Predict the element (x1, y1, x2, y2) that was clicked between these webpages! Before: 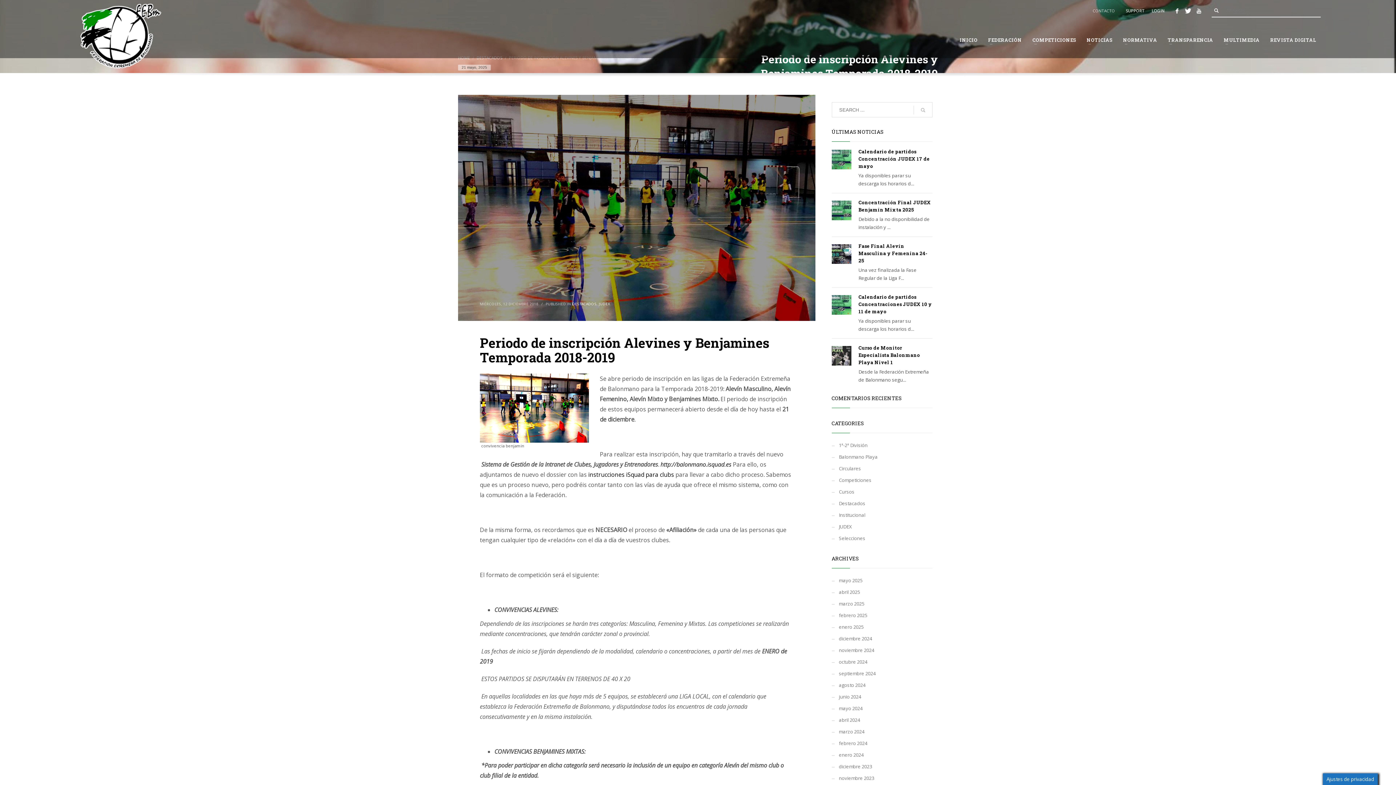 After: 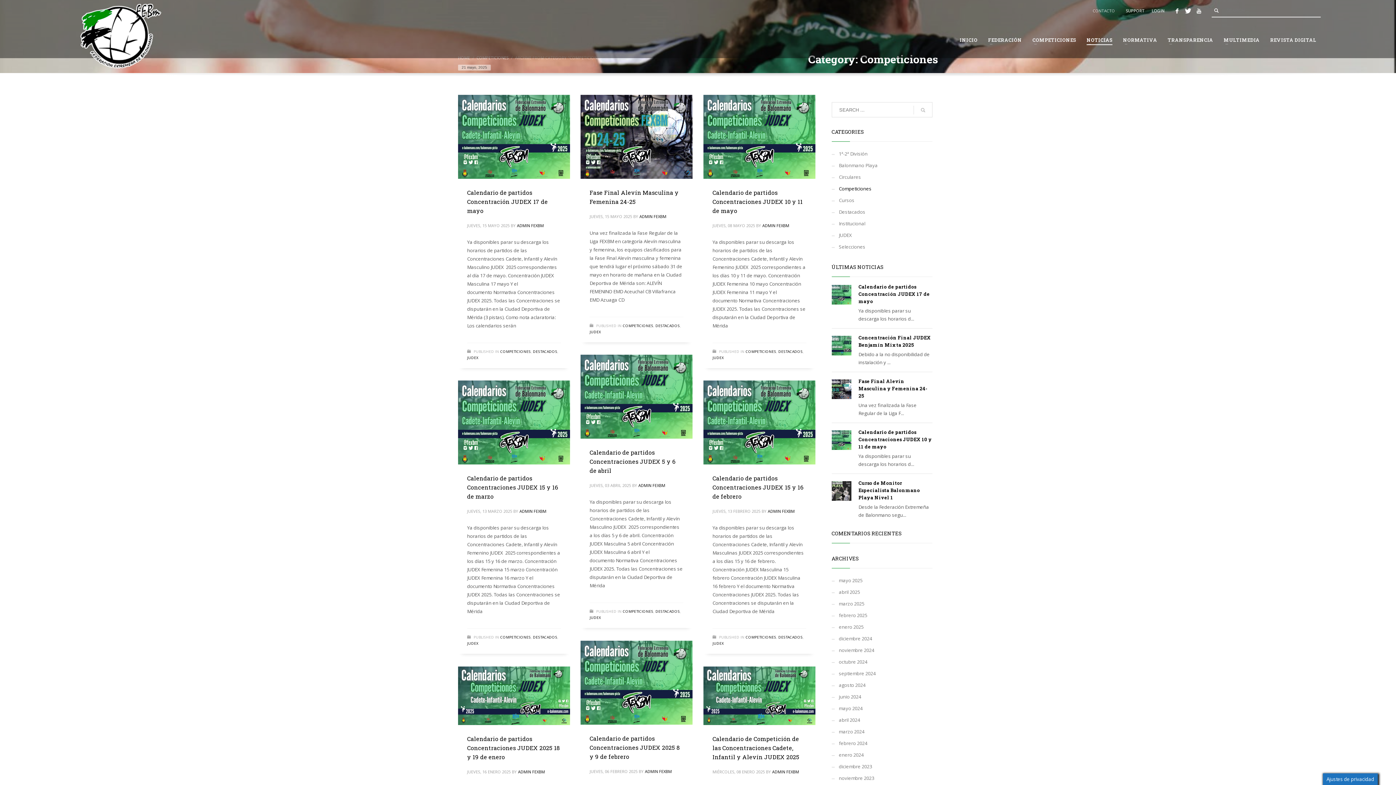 Action: bbox: (831, 474, 932, 486) label: Competiciones